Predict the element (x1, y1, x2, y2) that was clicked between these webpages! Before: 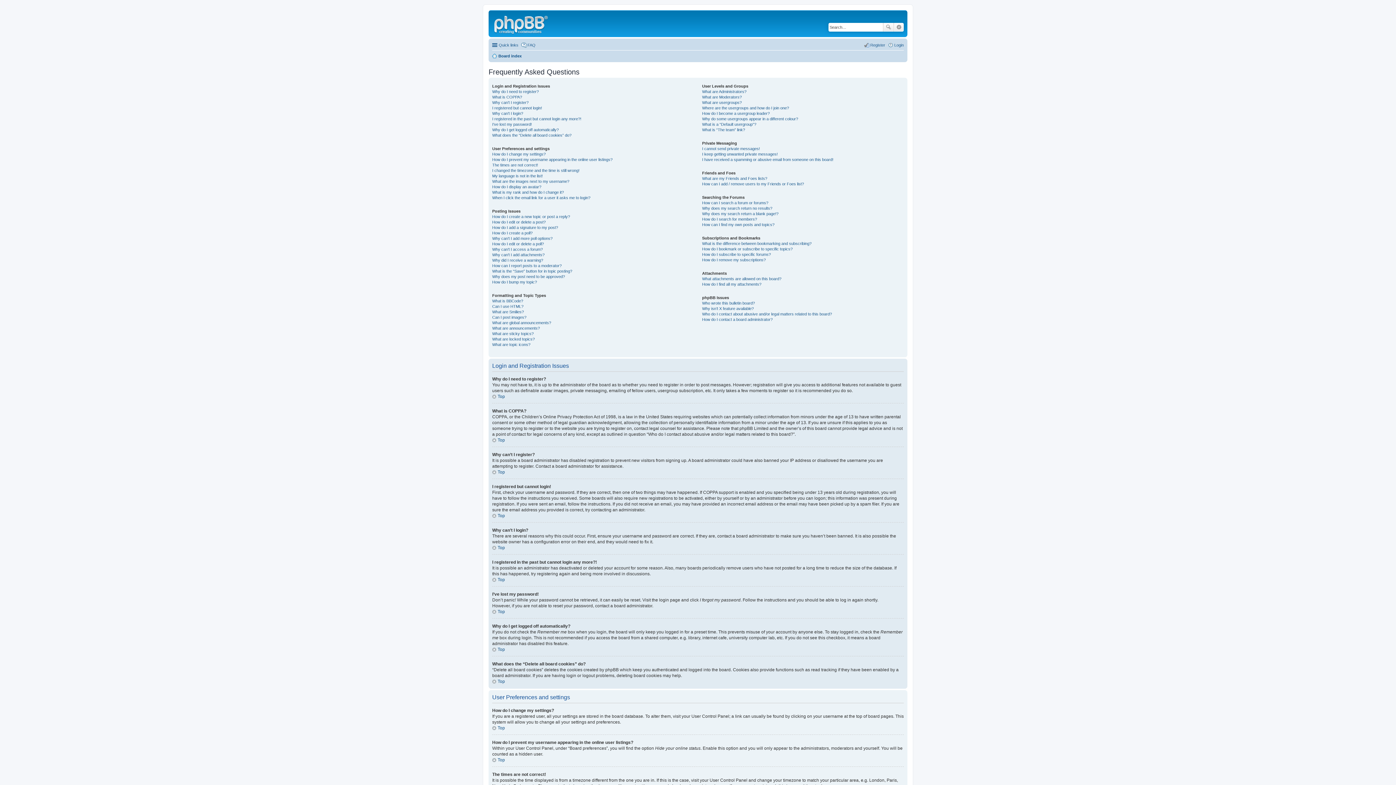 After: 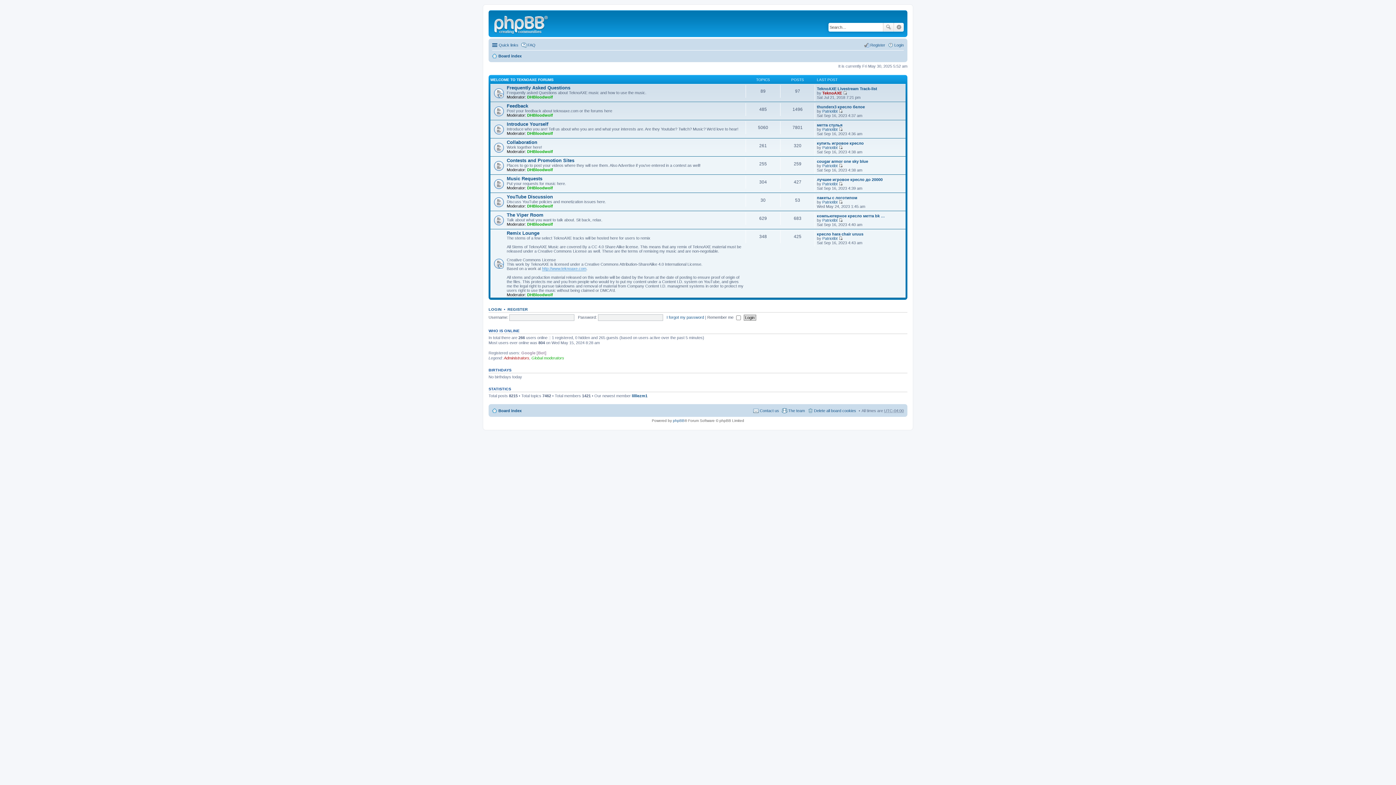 Action: bbox: (490, 12, 553, 35)